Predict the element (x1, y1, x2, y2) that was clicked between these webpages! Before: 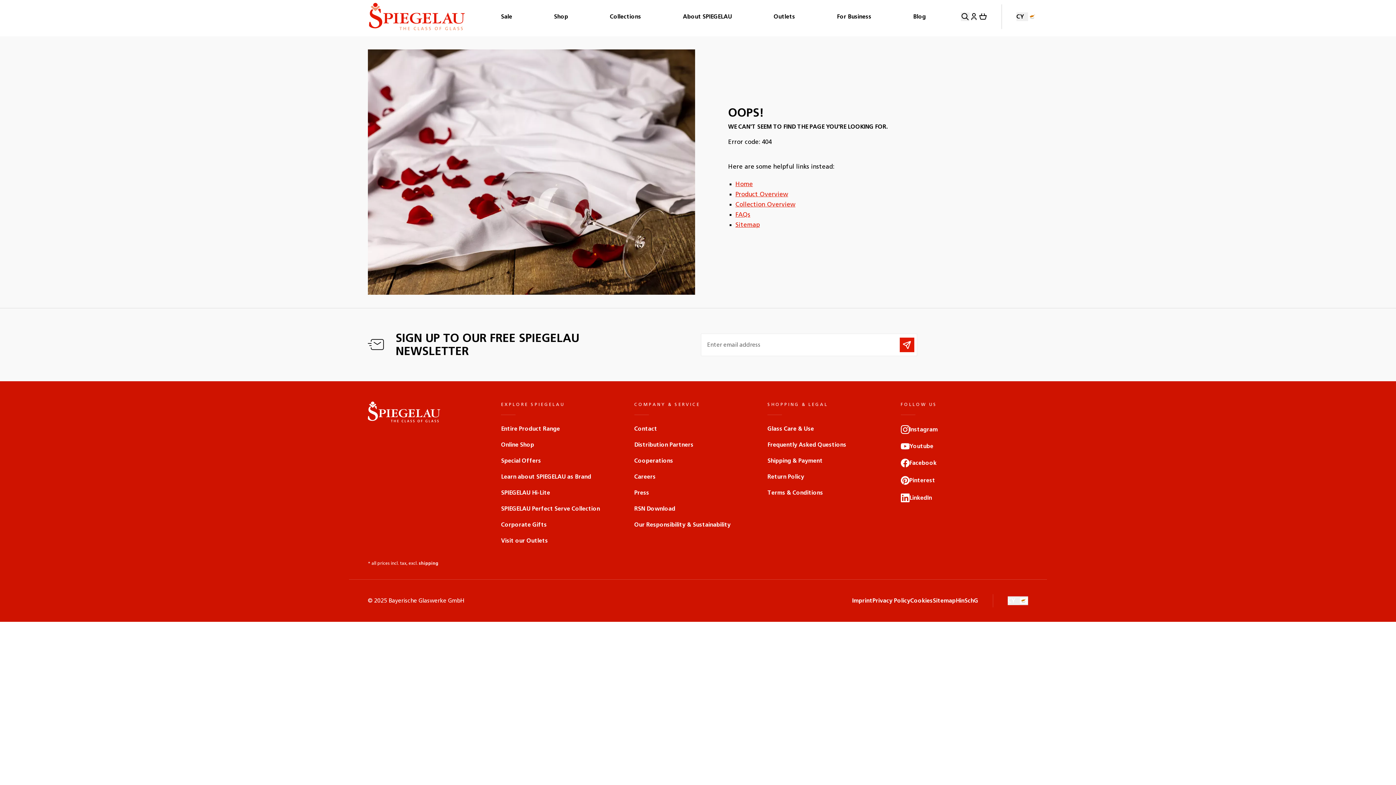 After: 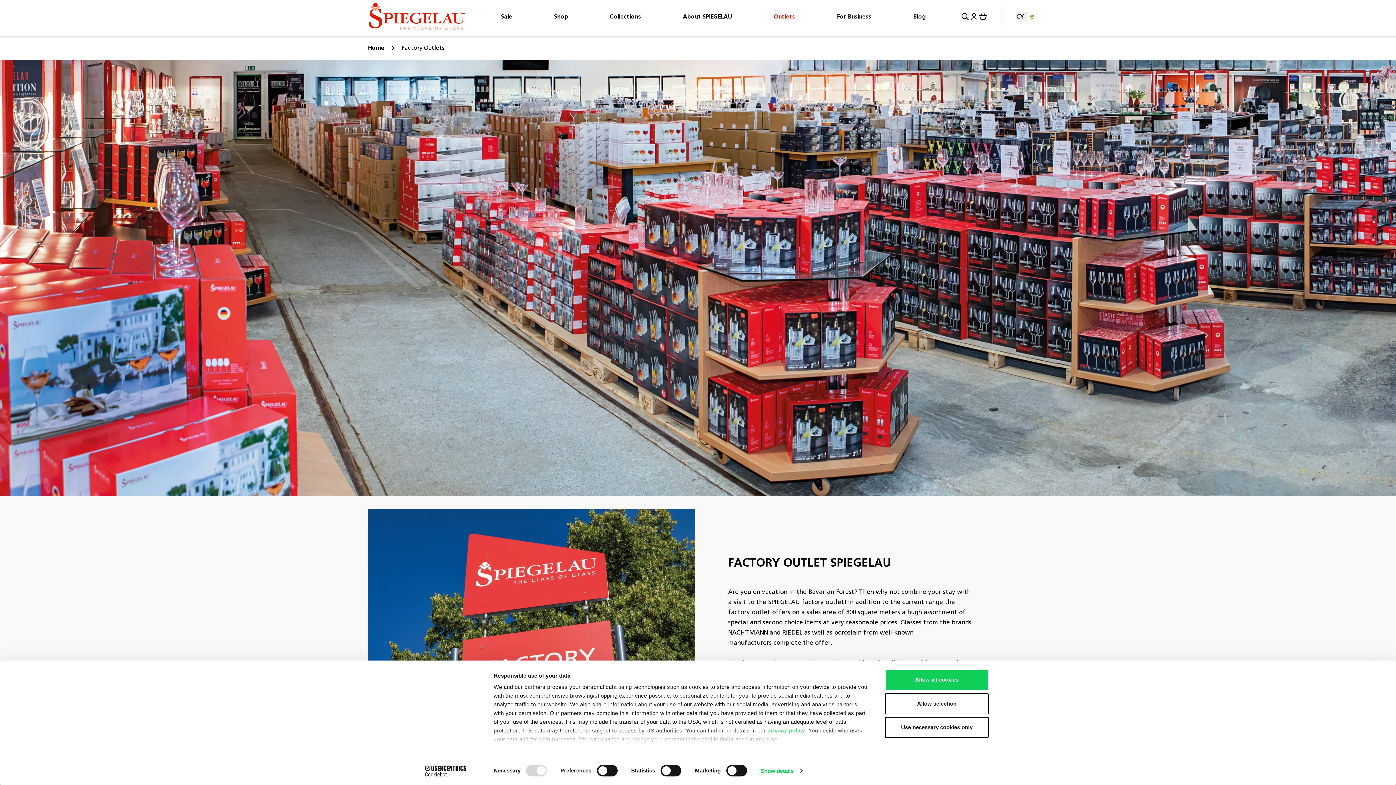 Action: bbox: (501, 534, 548, 547) label: Visit our Outlets